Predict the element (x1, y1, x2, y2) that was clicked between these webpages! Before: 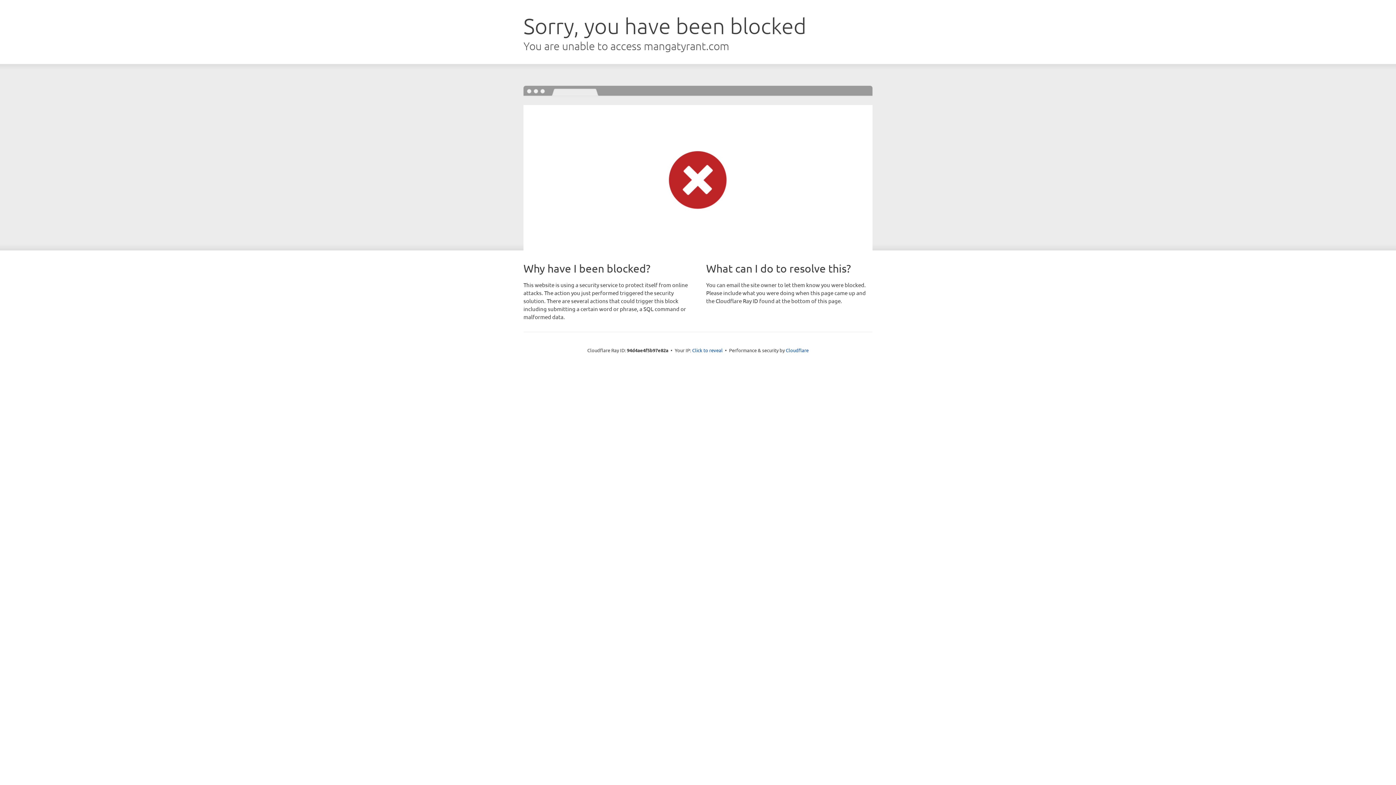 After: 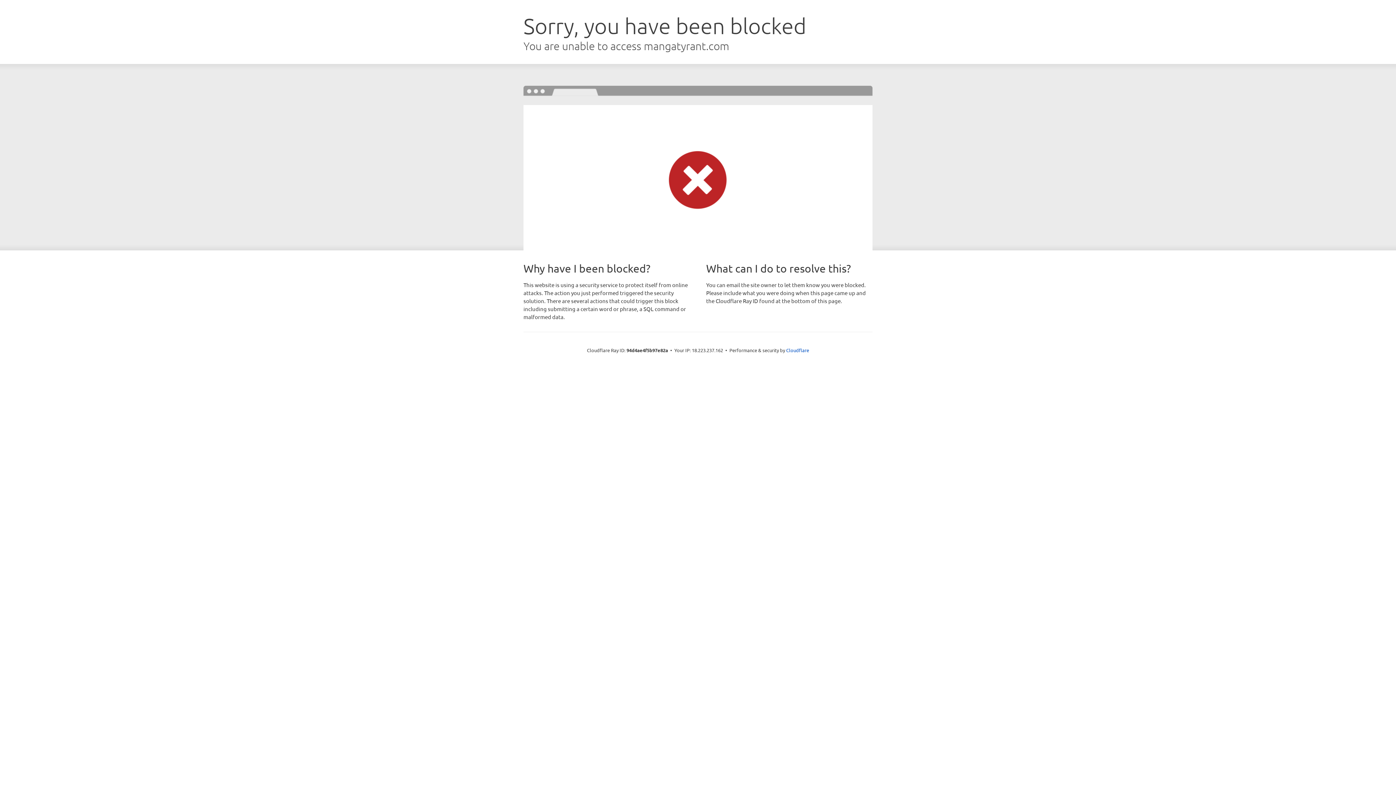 Action: label: Click to reveal bbox: (692, 346, 722, 353)